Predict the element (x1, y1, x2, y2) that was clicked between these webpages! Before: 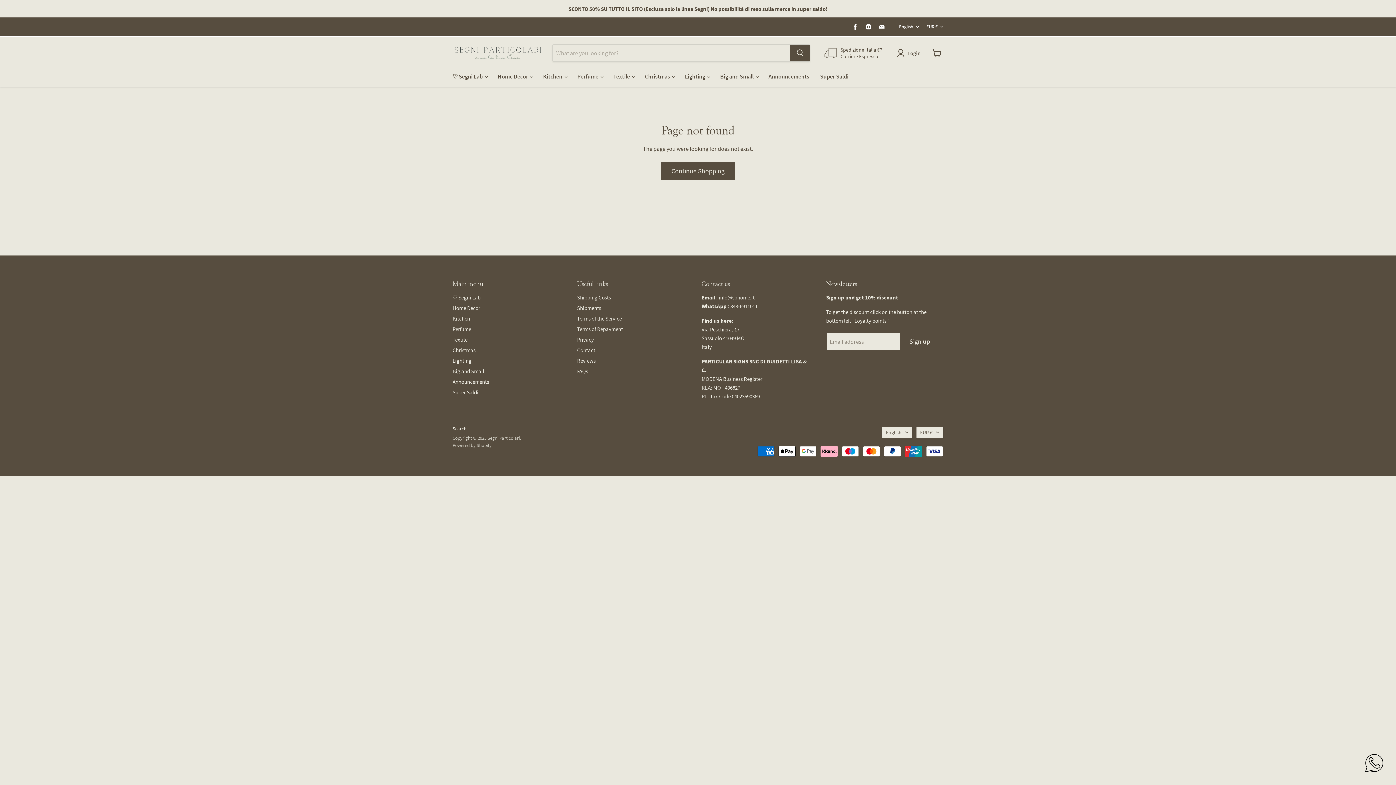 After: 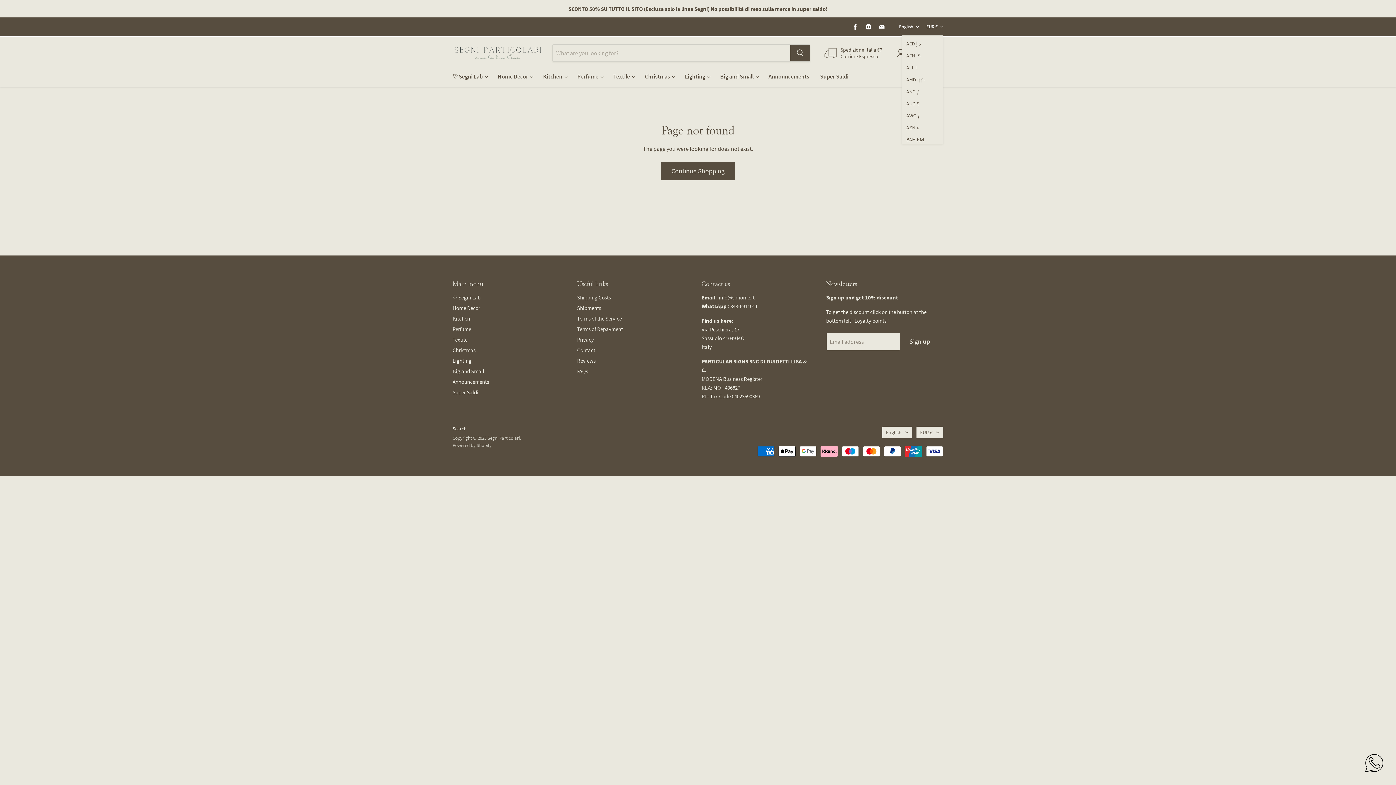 Action: bbox: (922, 21, 943, 32) label: EUR €